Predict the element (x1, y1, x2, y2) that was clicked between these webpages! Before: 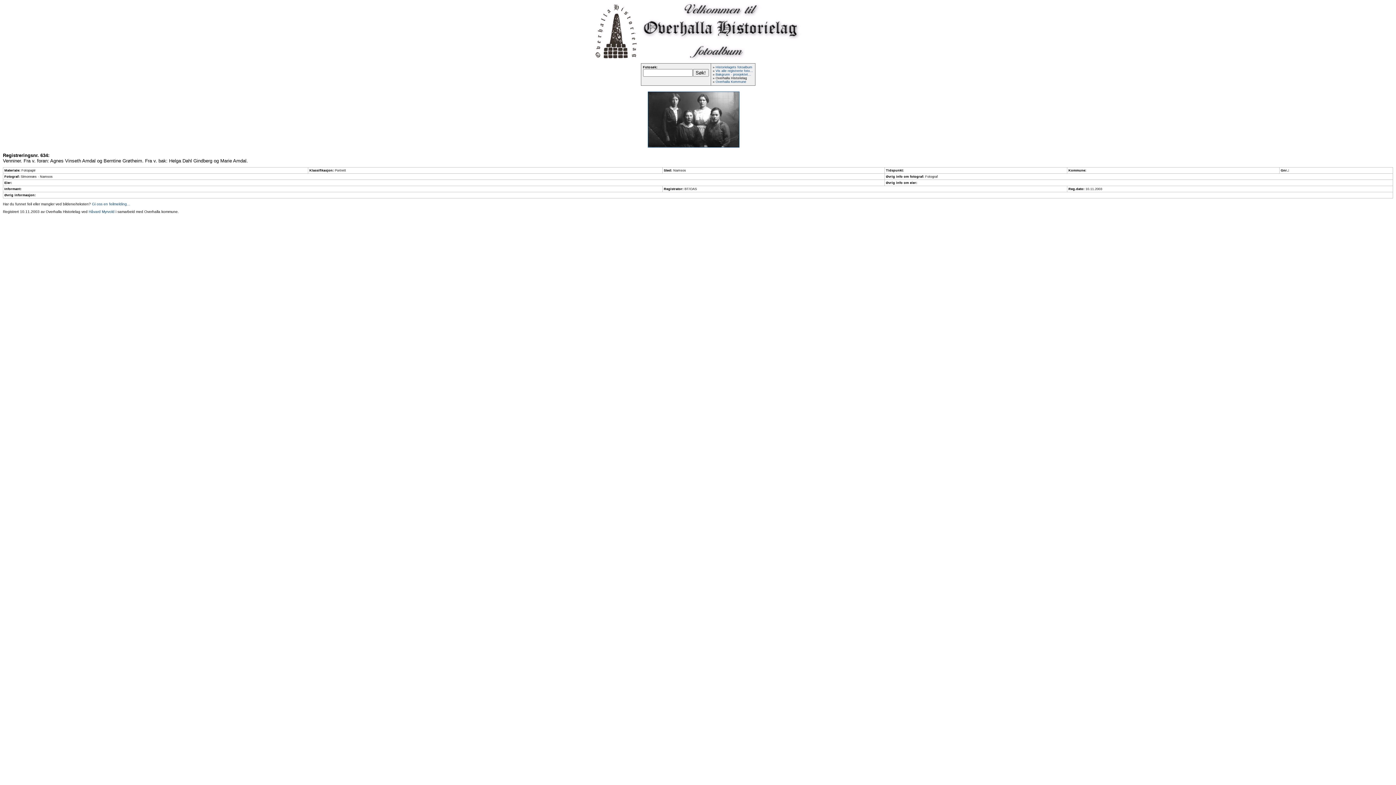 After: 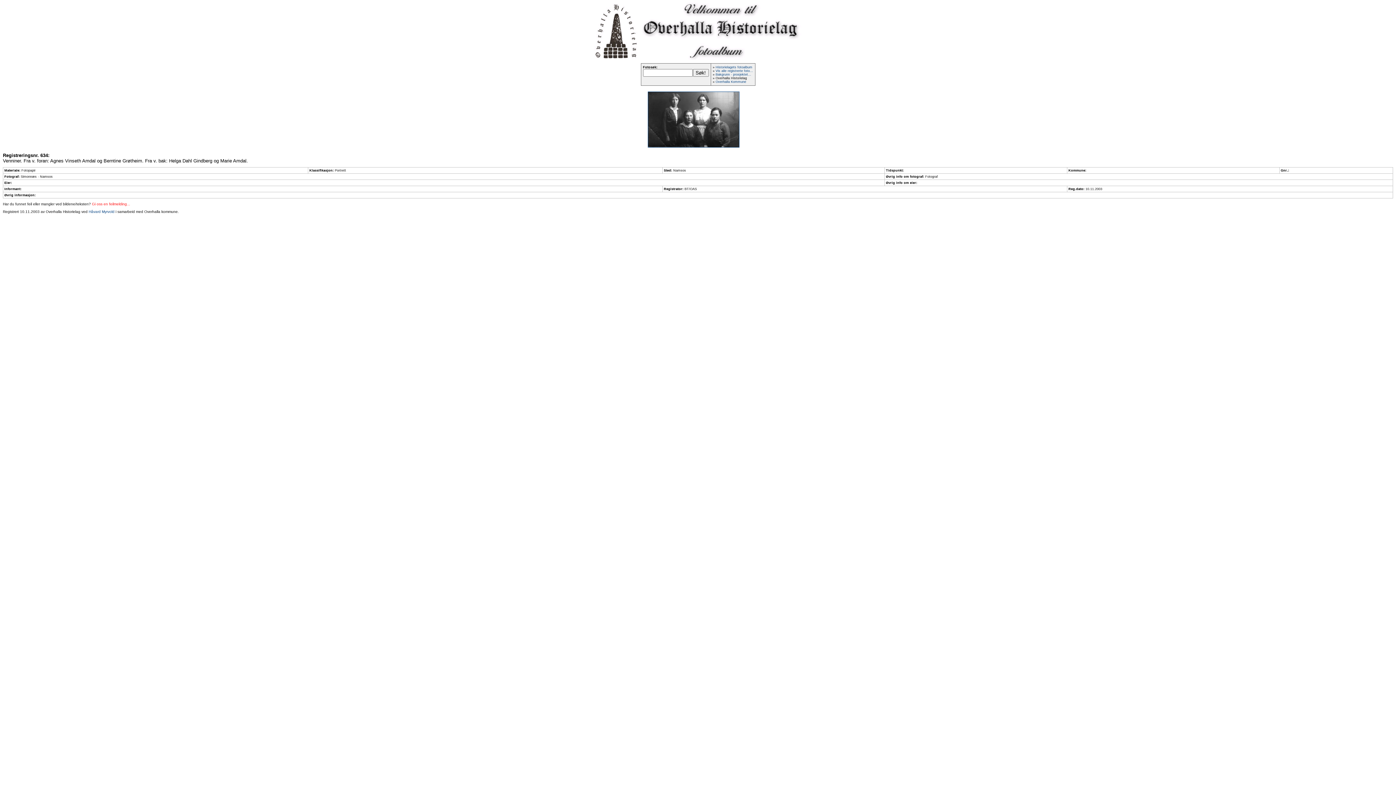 Action: label: Gi oss en feilmelding... bbox: (92, 202, 130, 206)